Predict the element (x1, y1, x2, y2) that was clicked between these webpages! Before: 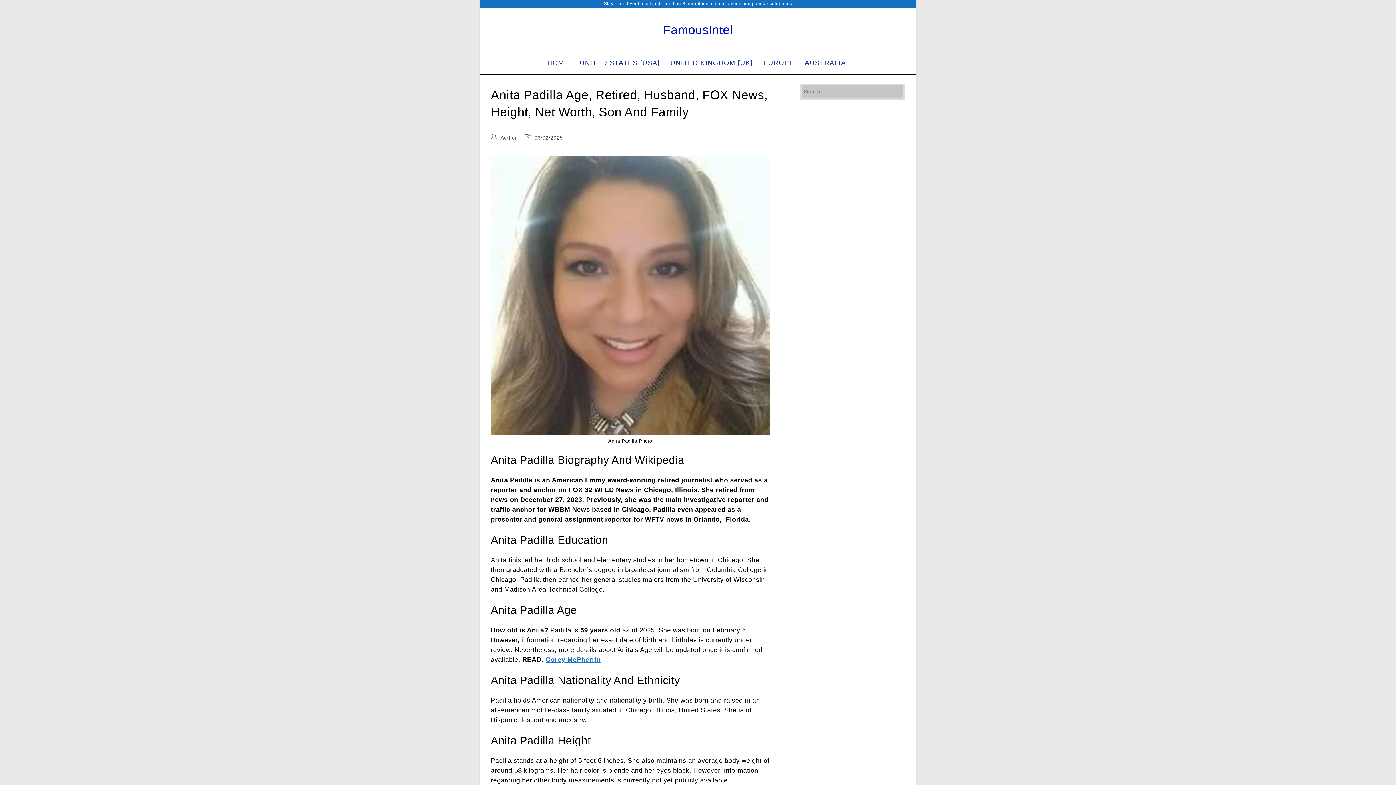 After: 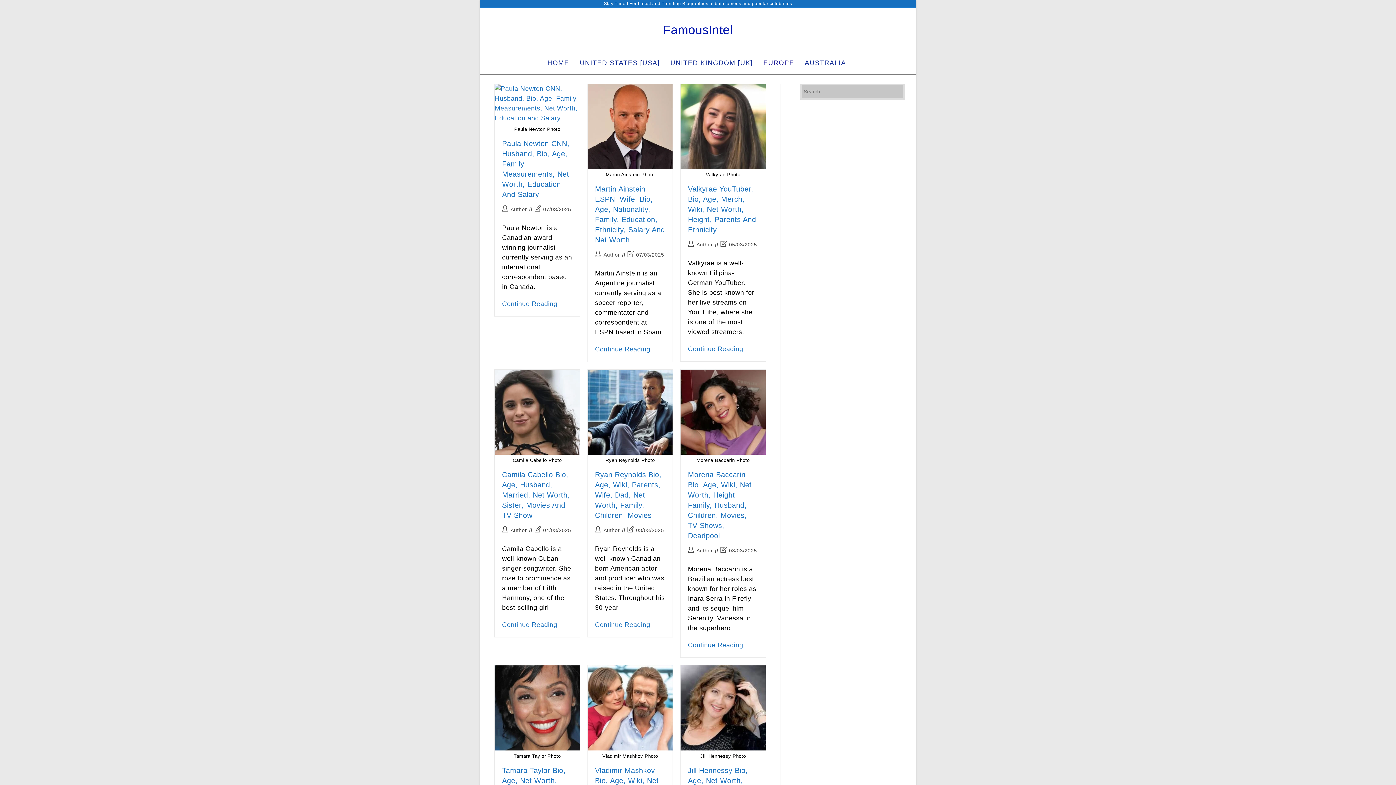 Action: label: EUROPE bbox: (759, 52, 801, 74)